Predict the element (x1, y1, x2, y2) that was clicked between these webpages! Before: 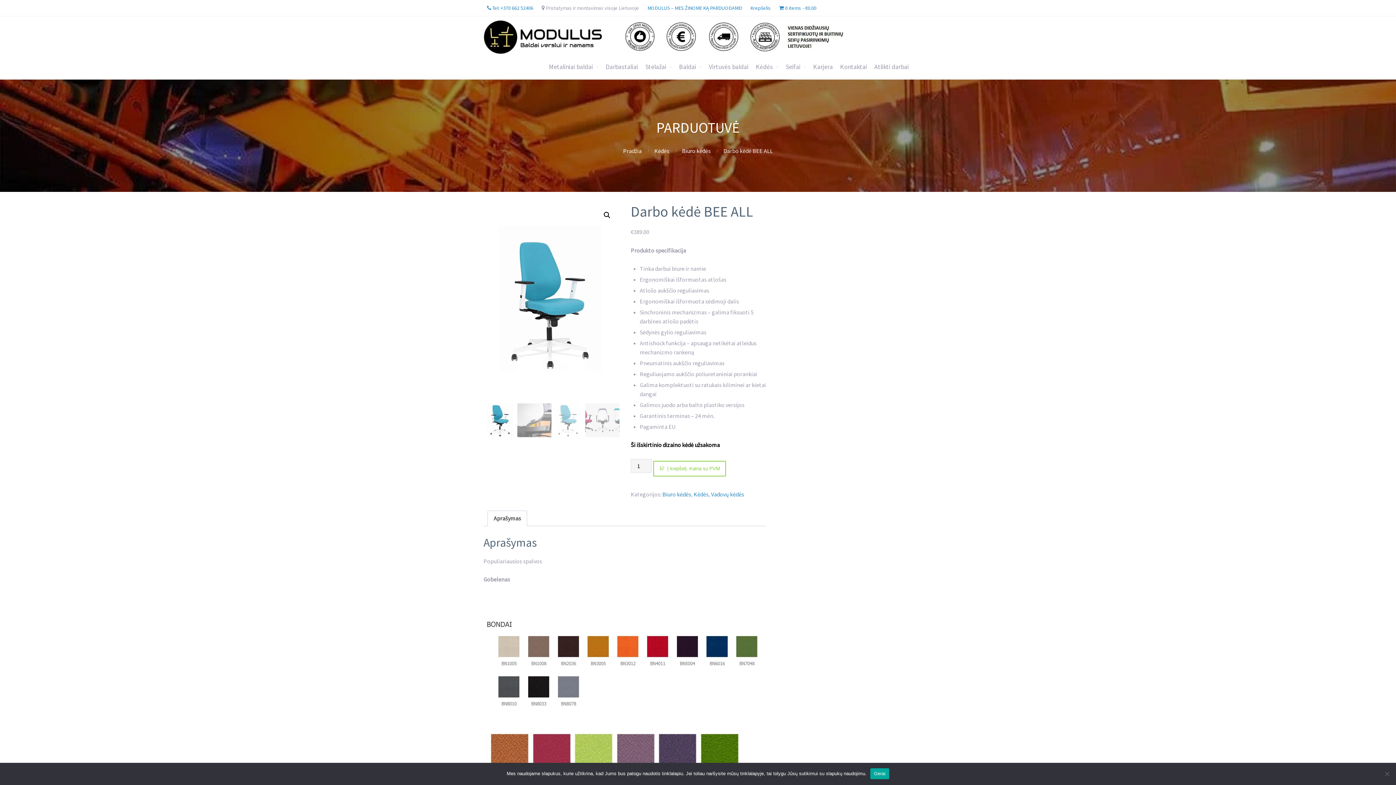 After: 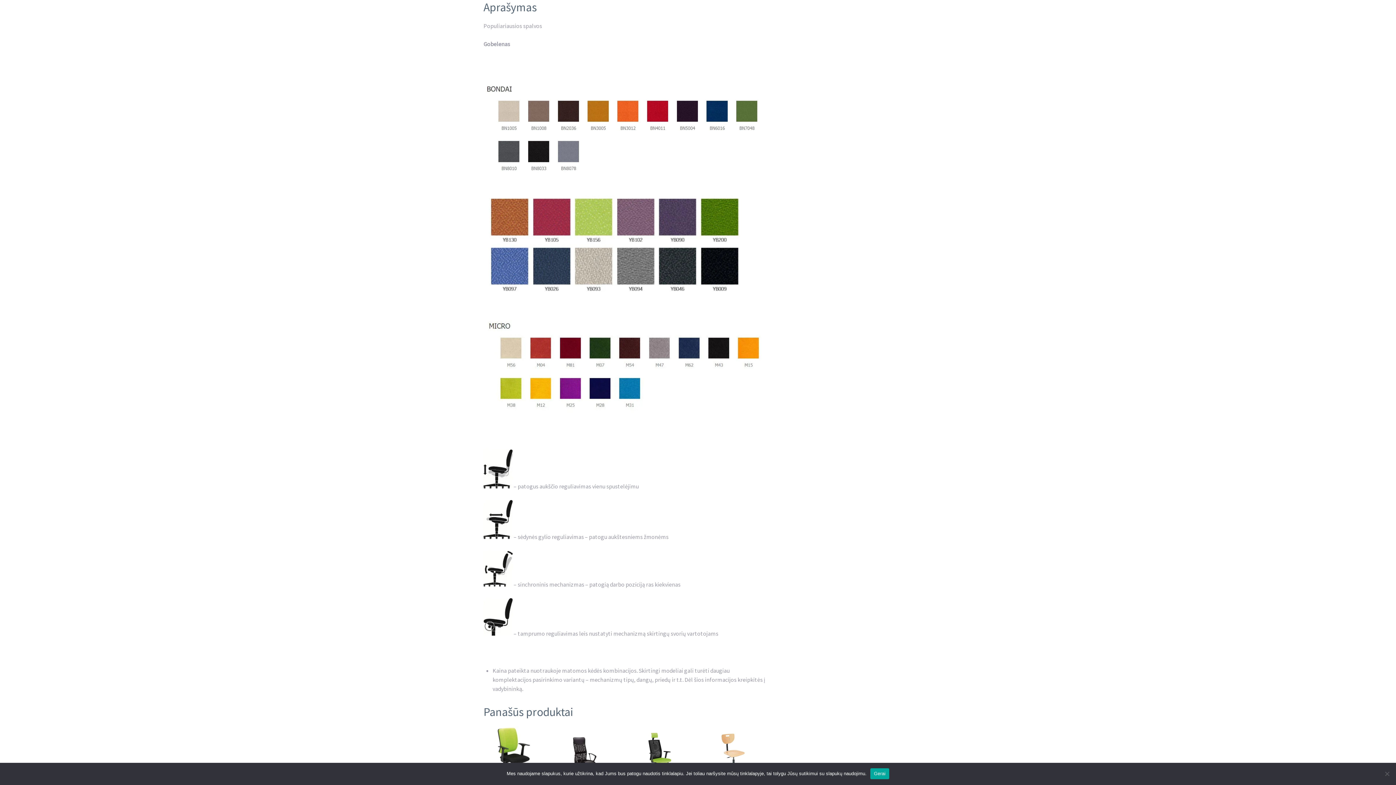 Action: label: Aprašymas bbox: (493, 511, 521, 526)